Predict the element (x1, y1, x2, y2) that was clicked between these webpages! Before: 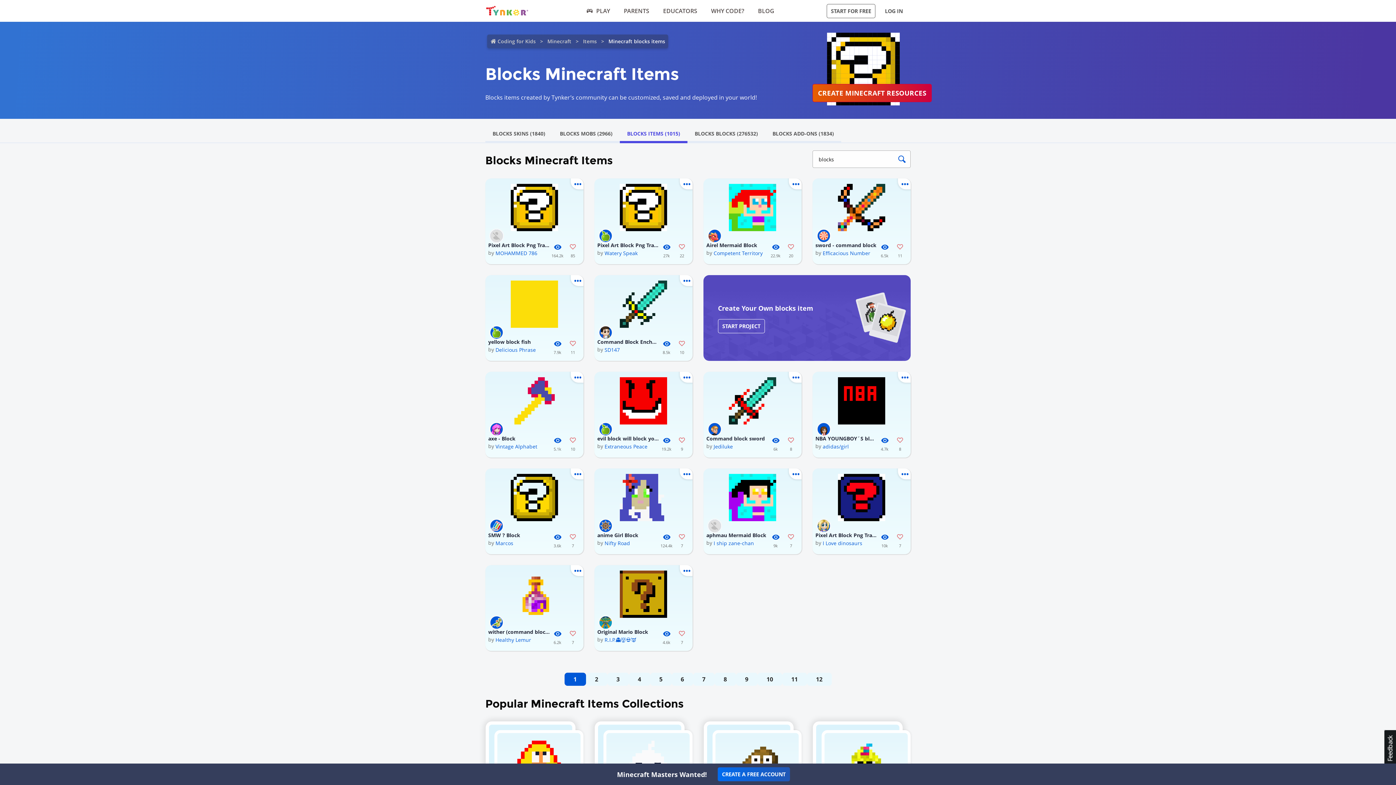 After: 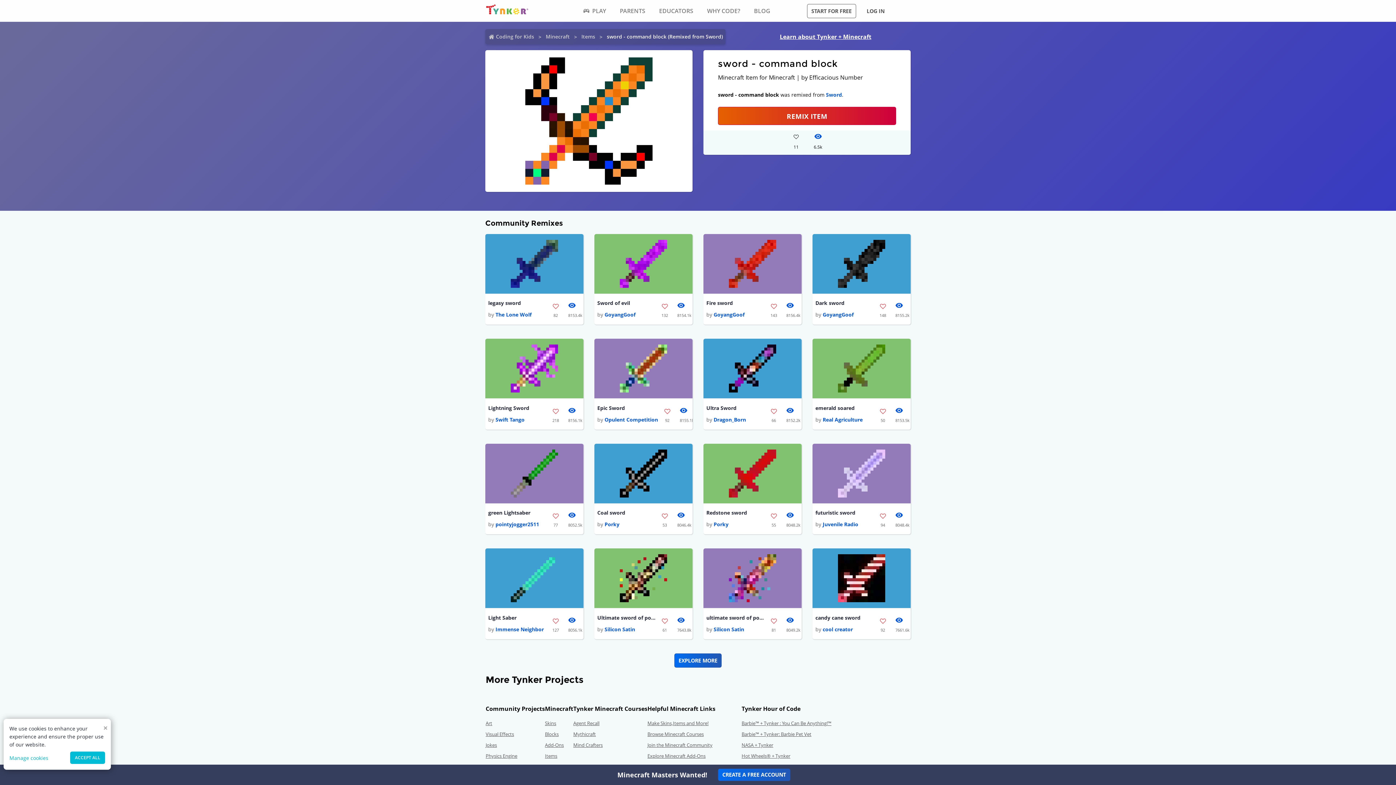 Action: bbox: (812, 178, 910, 236)